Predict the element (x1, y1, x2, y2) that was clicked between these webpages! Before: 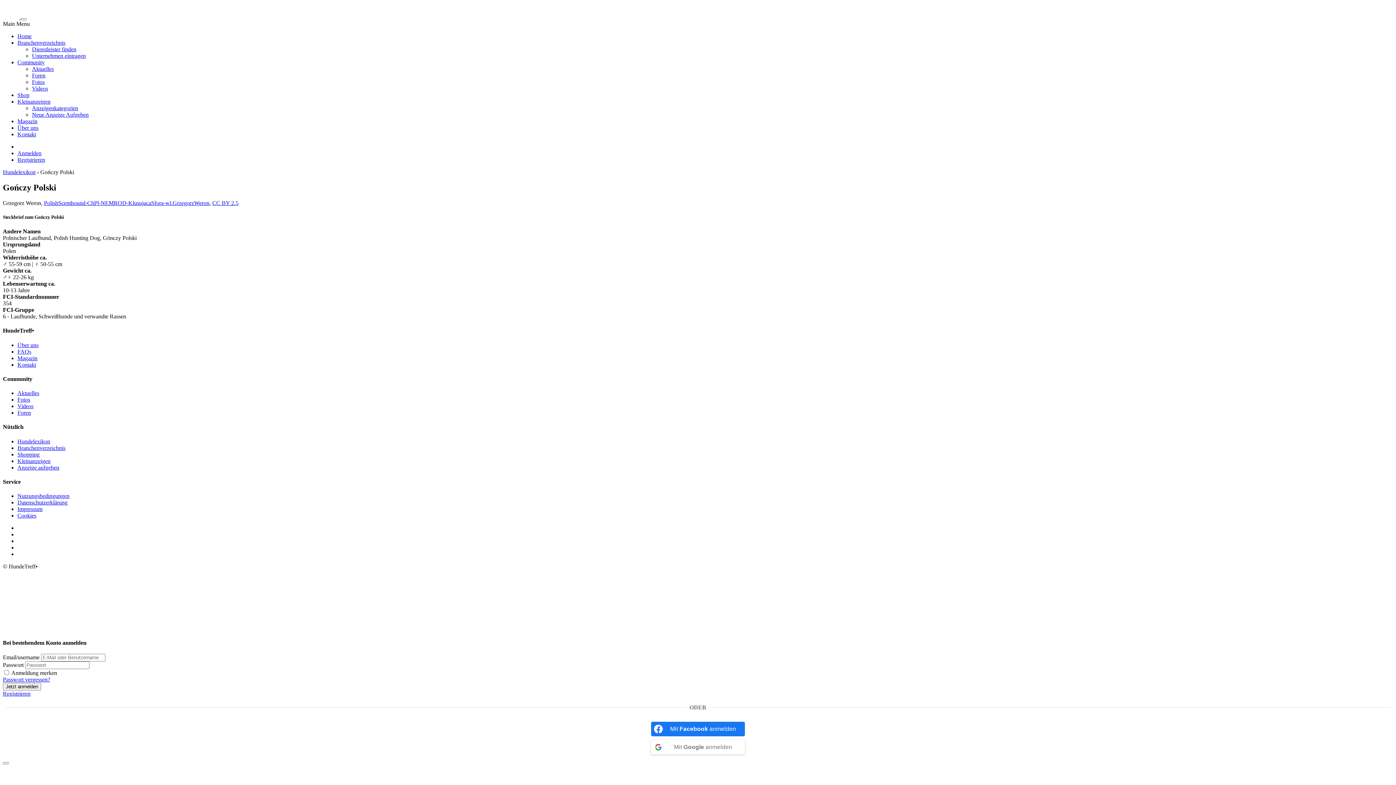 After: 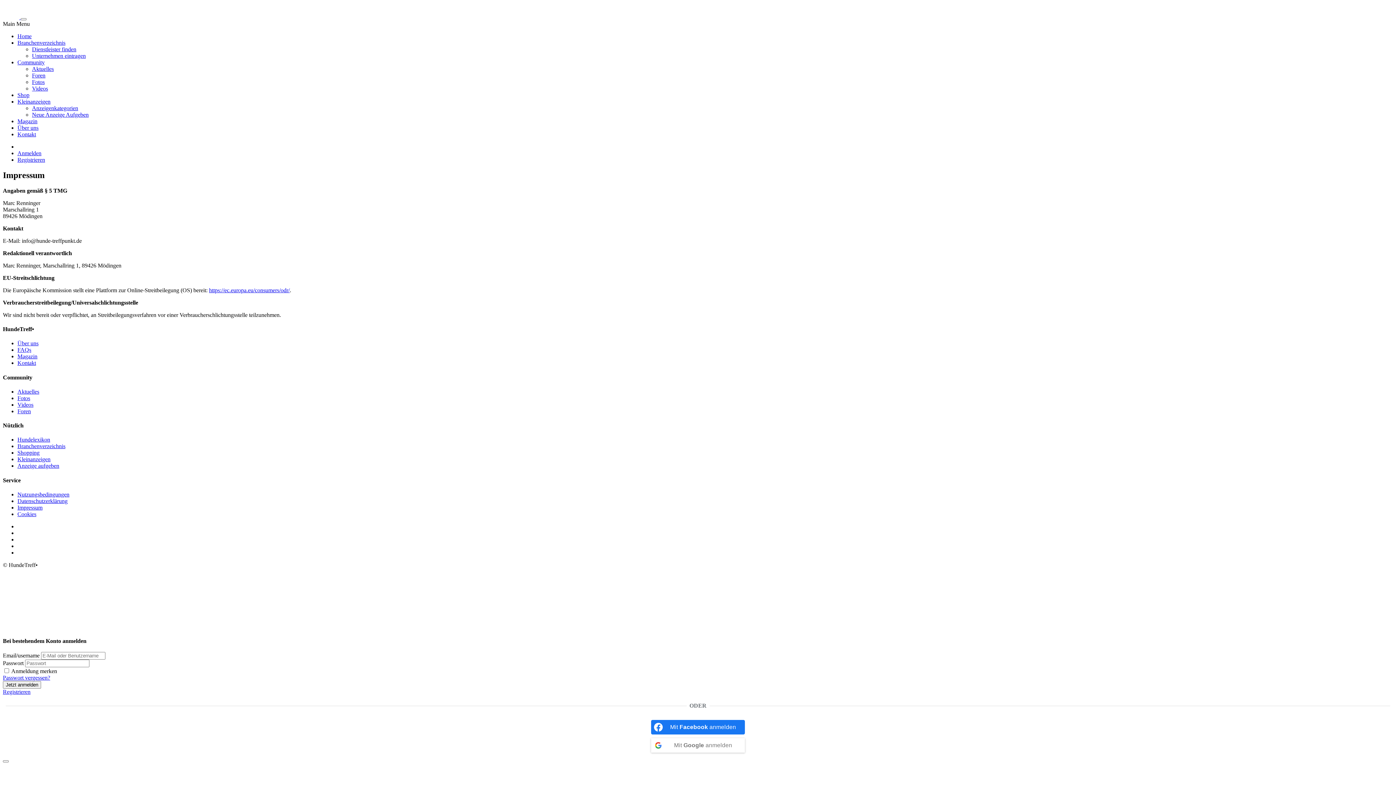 Action: bbox: (17, 506, 42, 512) label: Impressum